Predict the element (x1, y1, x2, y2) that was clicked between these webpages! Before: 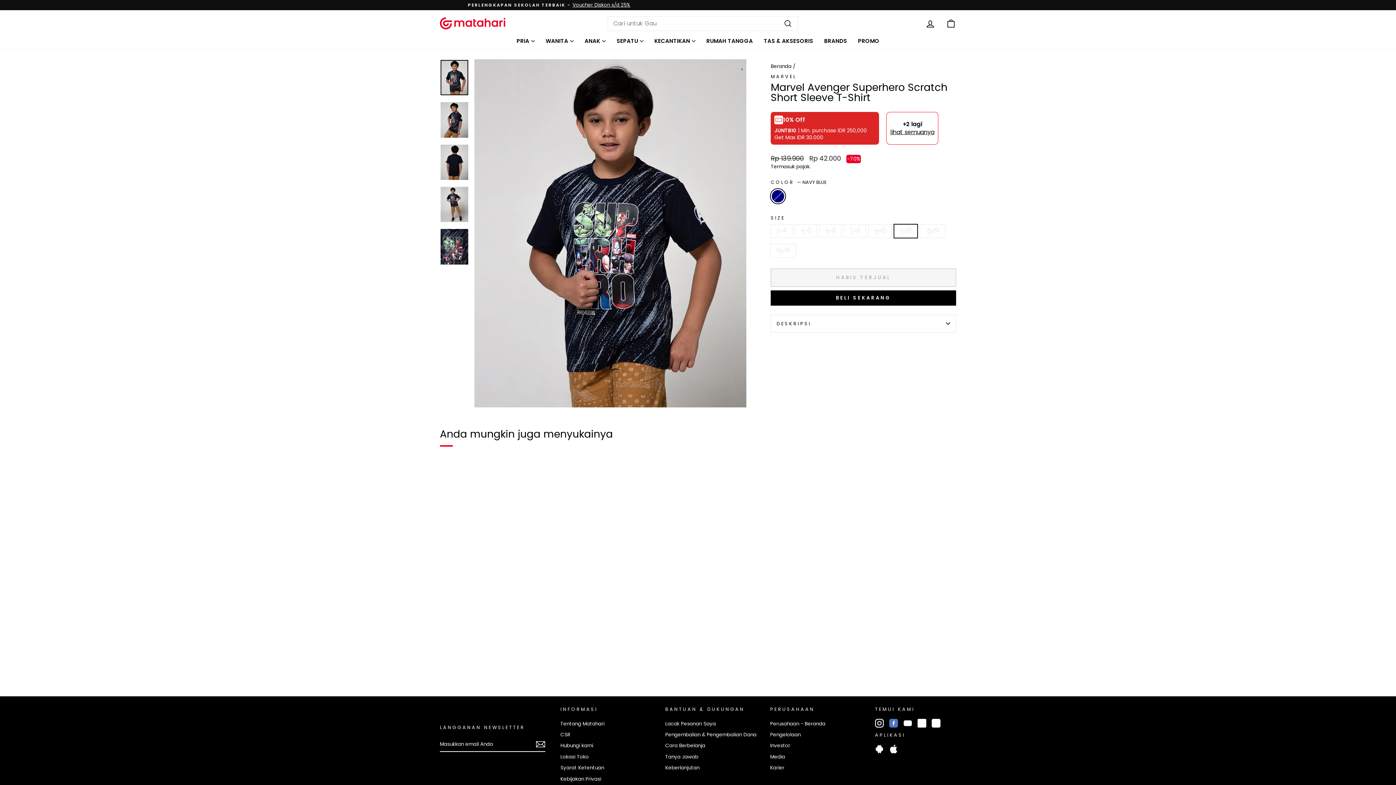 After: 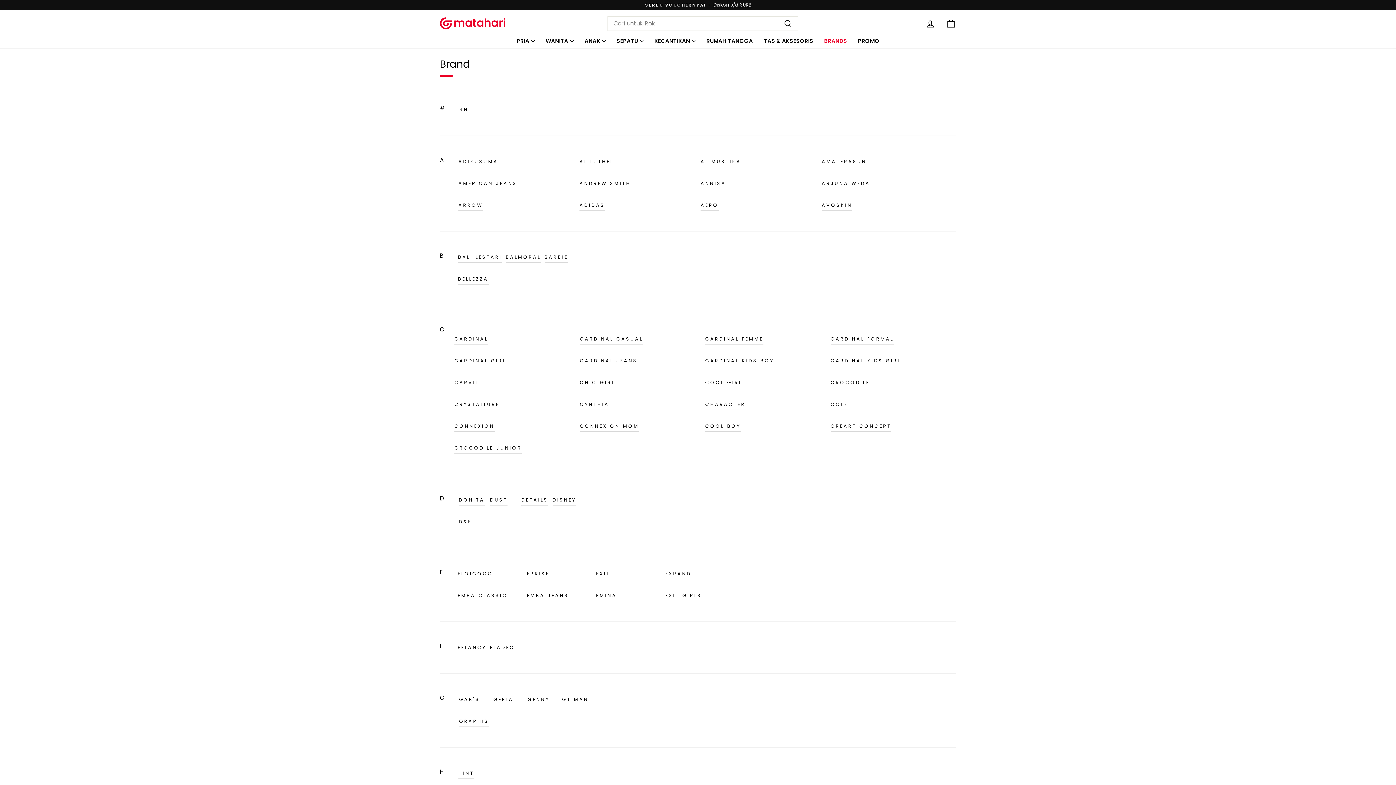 Action: bbox: (818, 33, 852, 44) label: BRANDS